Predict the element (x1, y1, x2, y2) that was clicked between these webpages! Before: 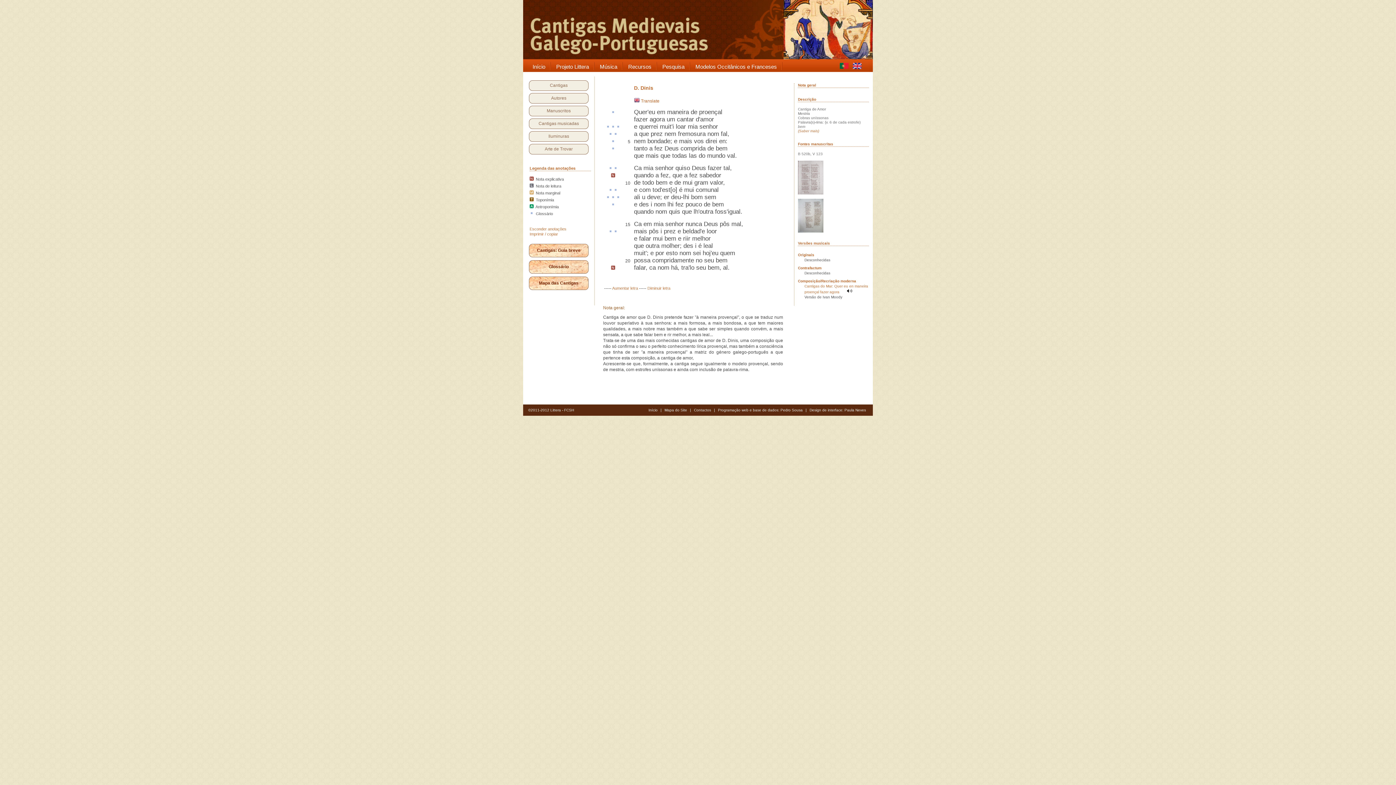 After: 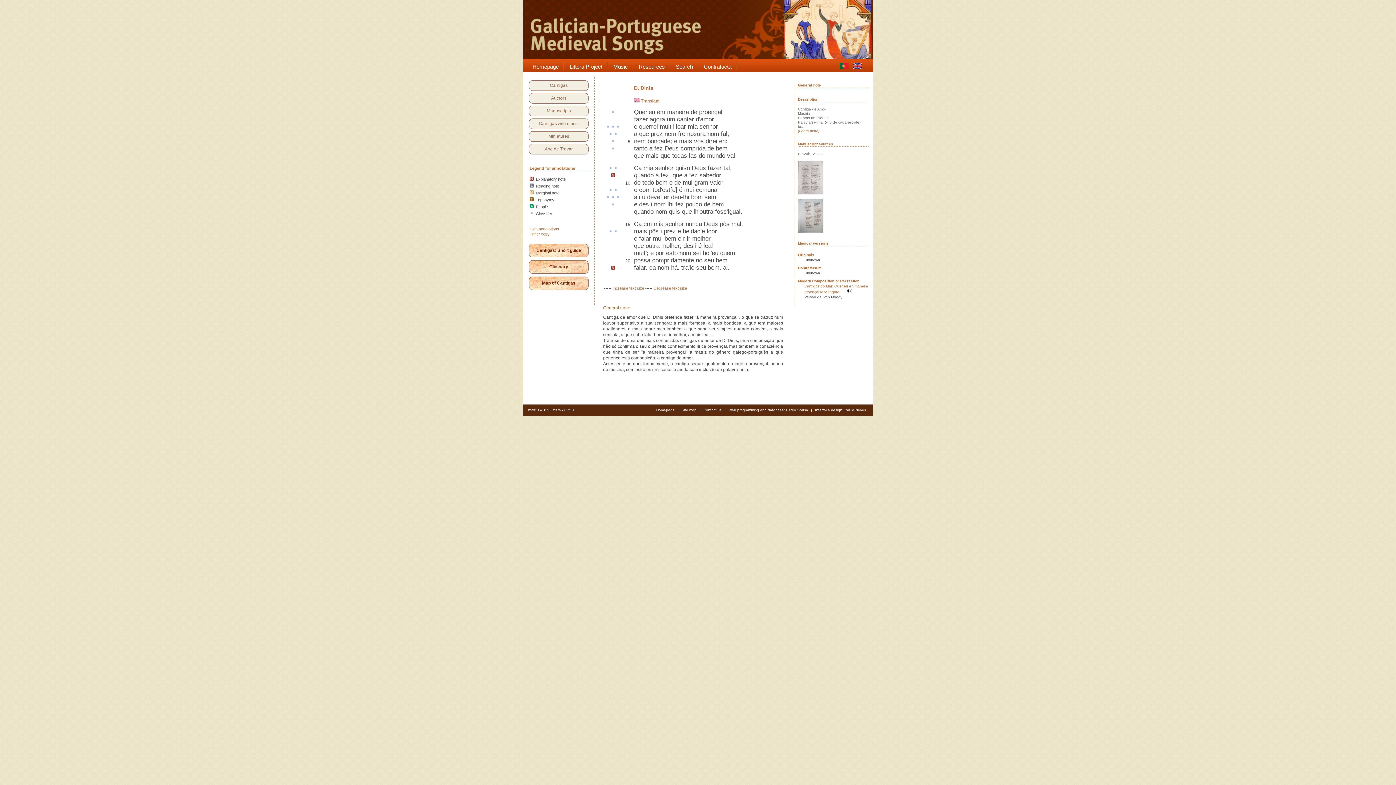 Action: bbox: (853, 65, 861, 70)